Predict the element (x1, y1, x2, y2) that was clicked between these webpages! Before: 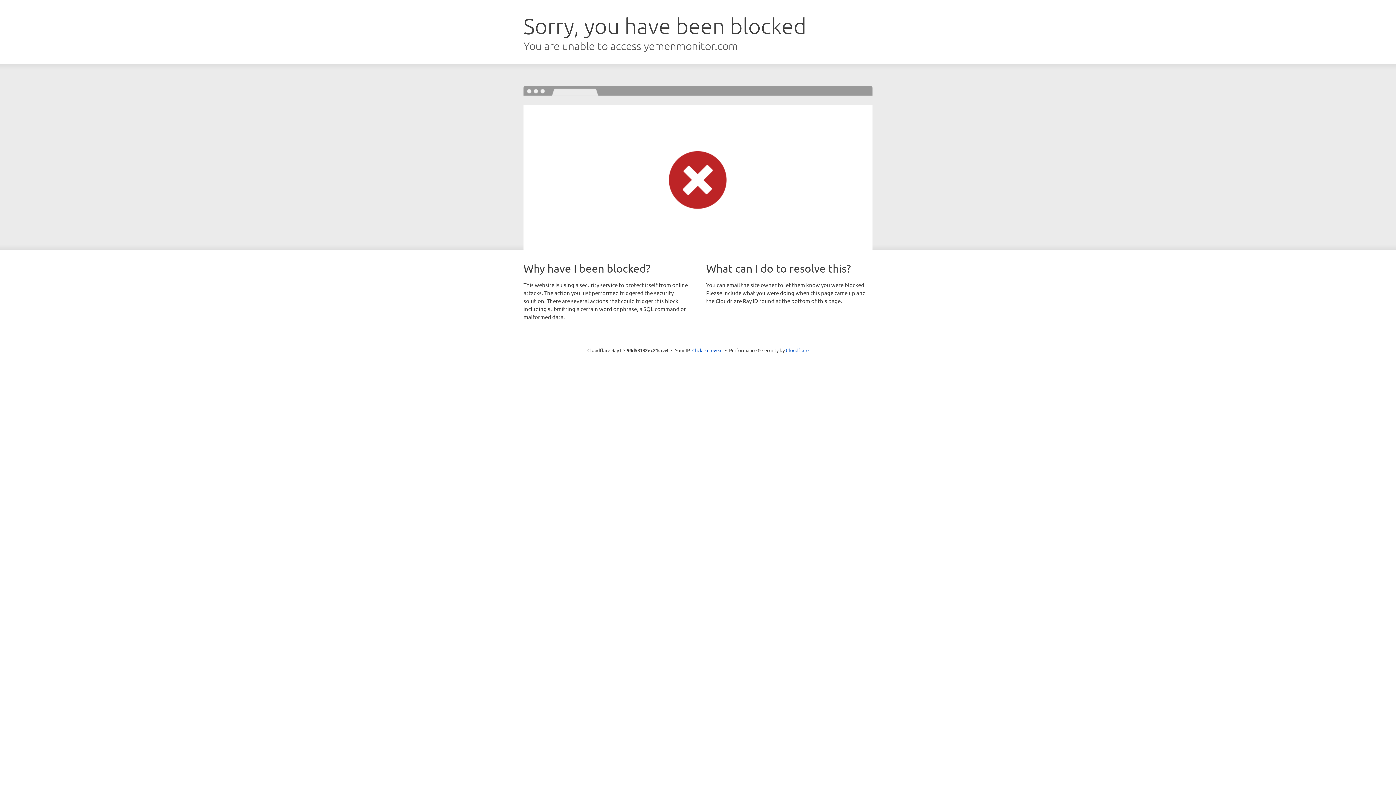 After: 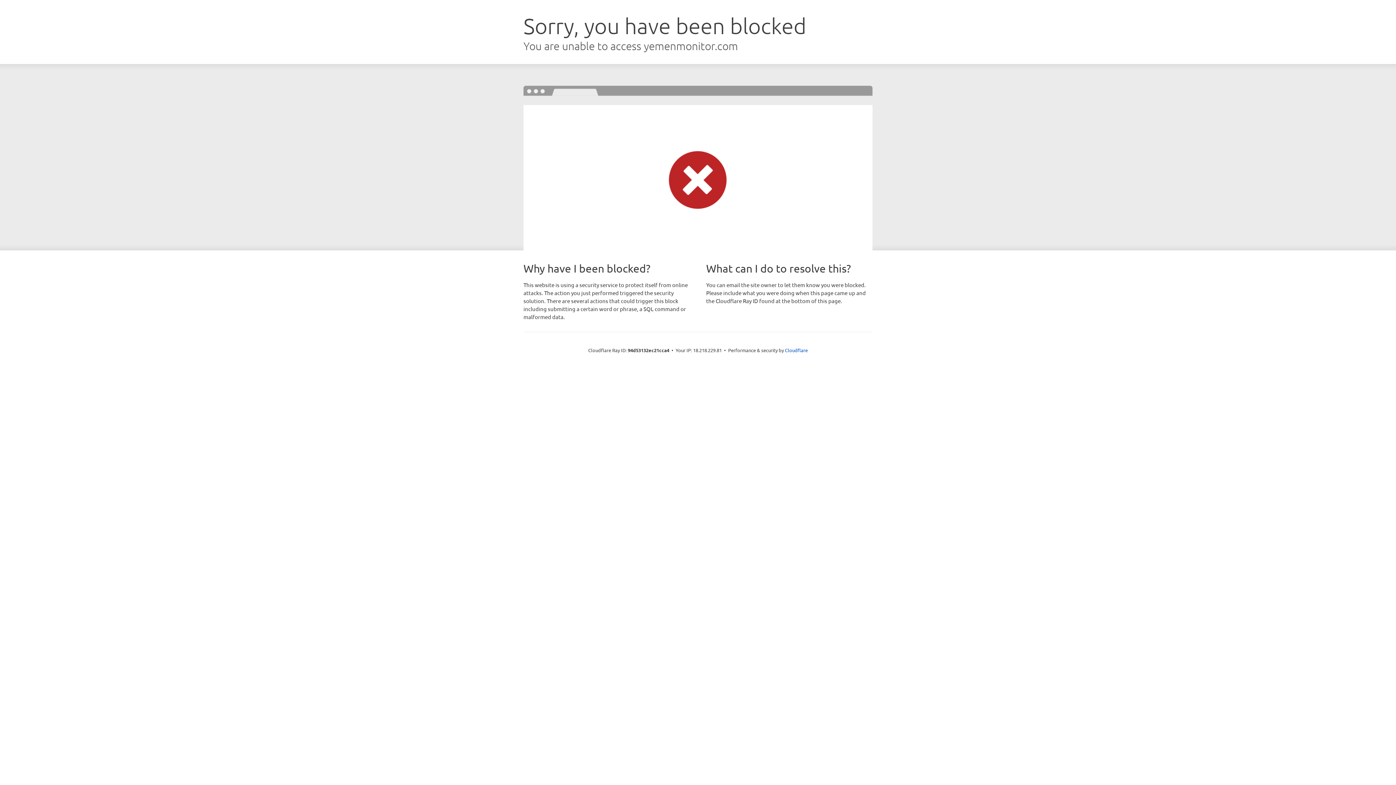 Action: label: Click to reveal bbox: (692, 346, 722, 353)